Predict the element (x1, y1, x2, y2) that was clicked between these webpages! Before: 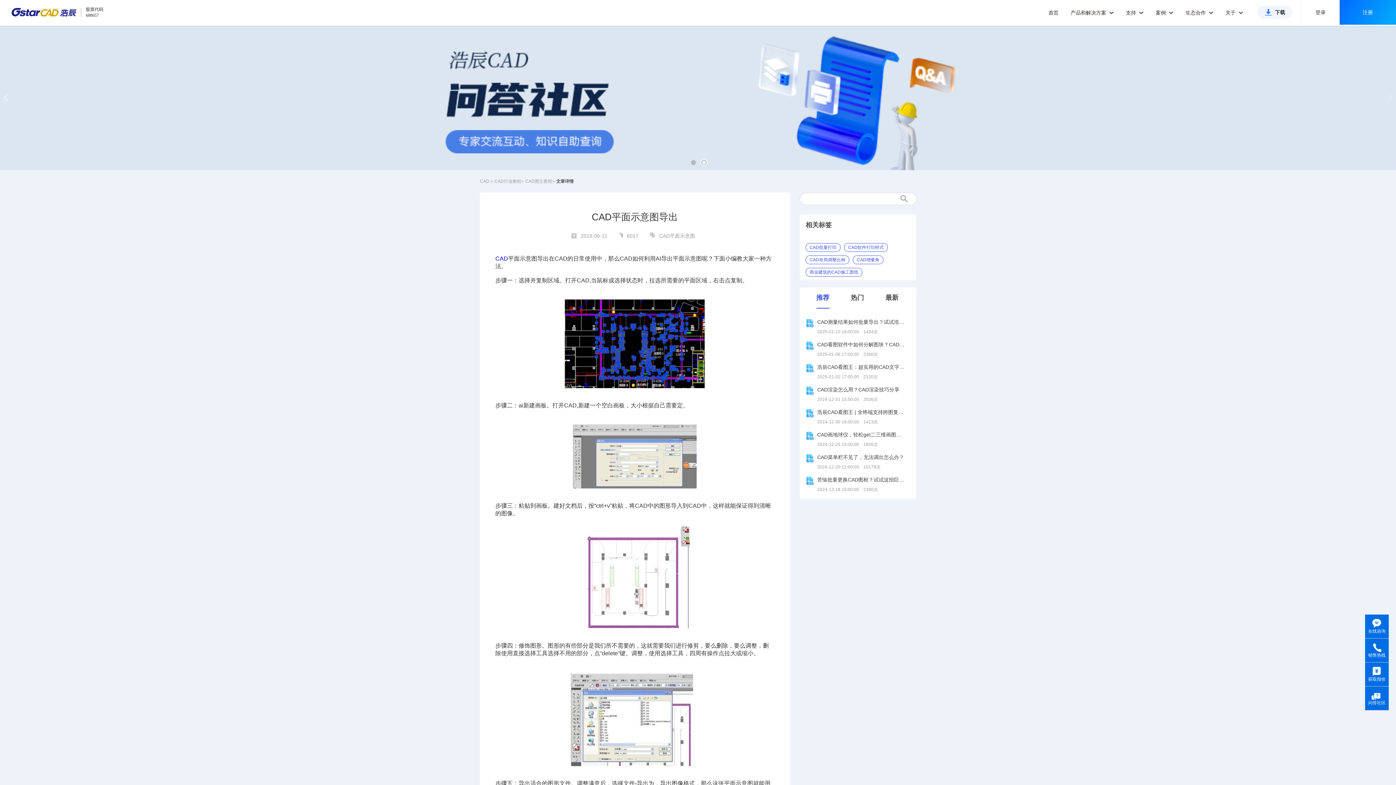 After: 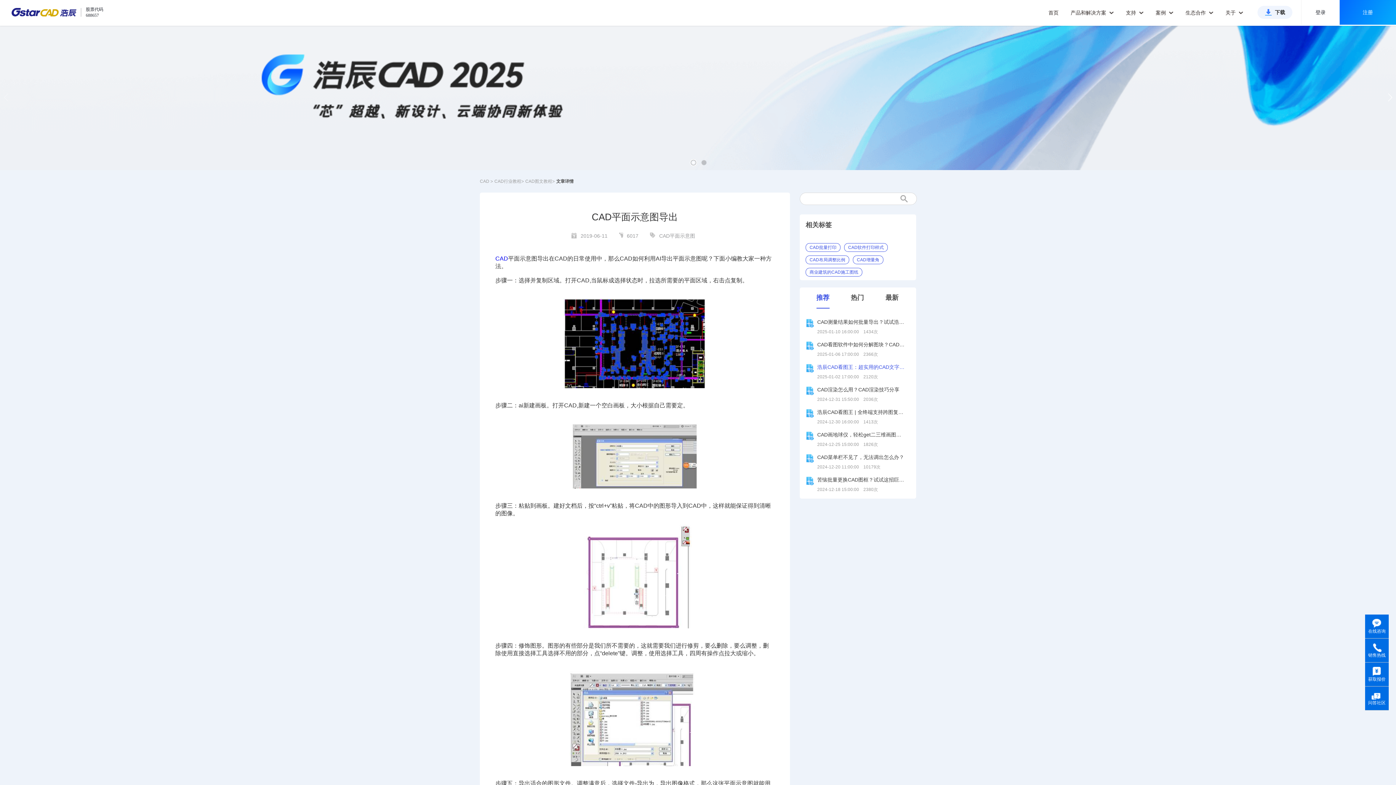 Action: label: 浩辰CAD看图王：超实用的CAD文字查找替换技巧分享！
2025-01-02 17:00:00    2120次 bbox: (805, 363, 910, 380)